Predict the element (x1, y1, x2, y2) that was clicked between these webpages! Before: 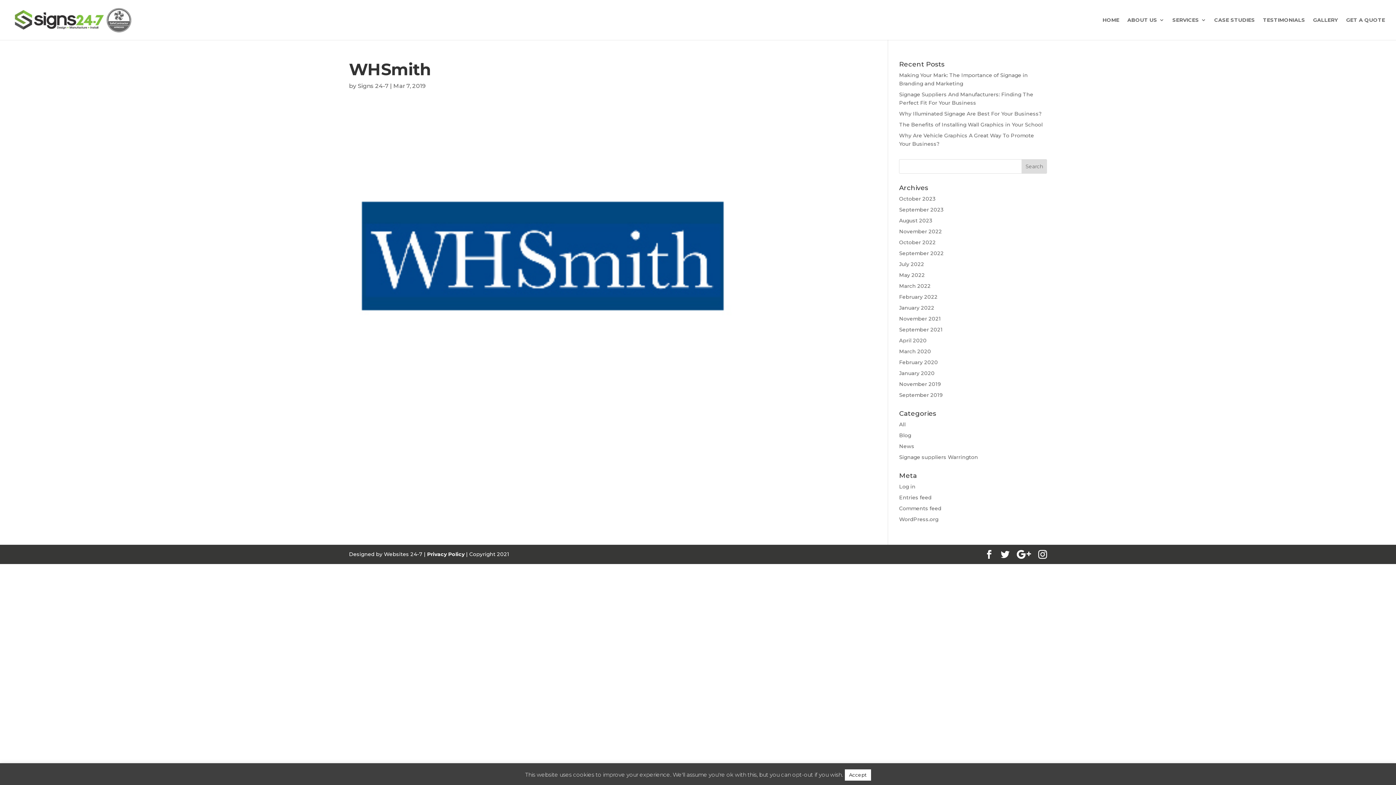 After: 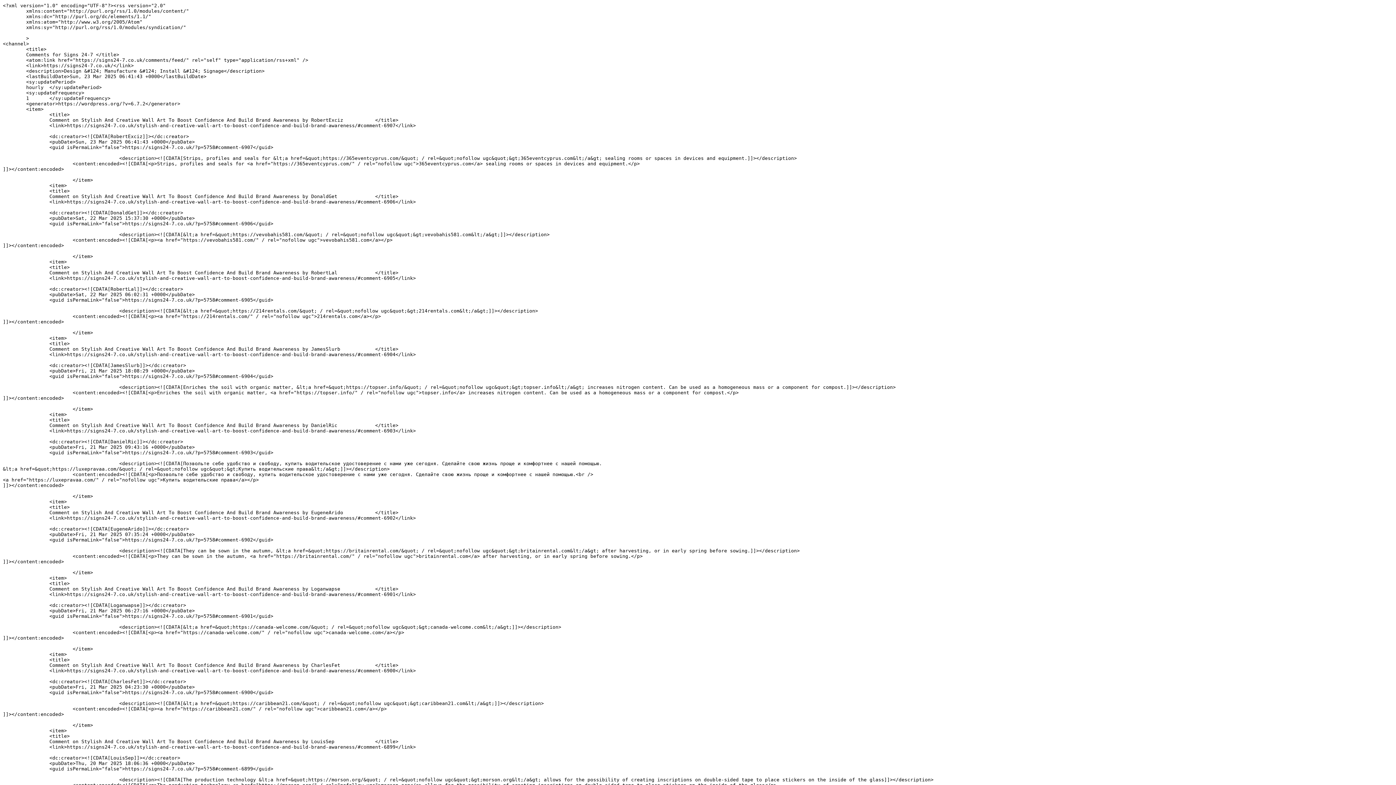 Action: bbox: (899, 505, 941, 512) label: Comments feed